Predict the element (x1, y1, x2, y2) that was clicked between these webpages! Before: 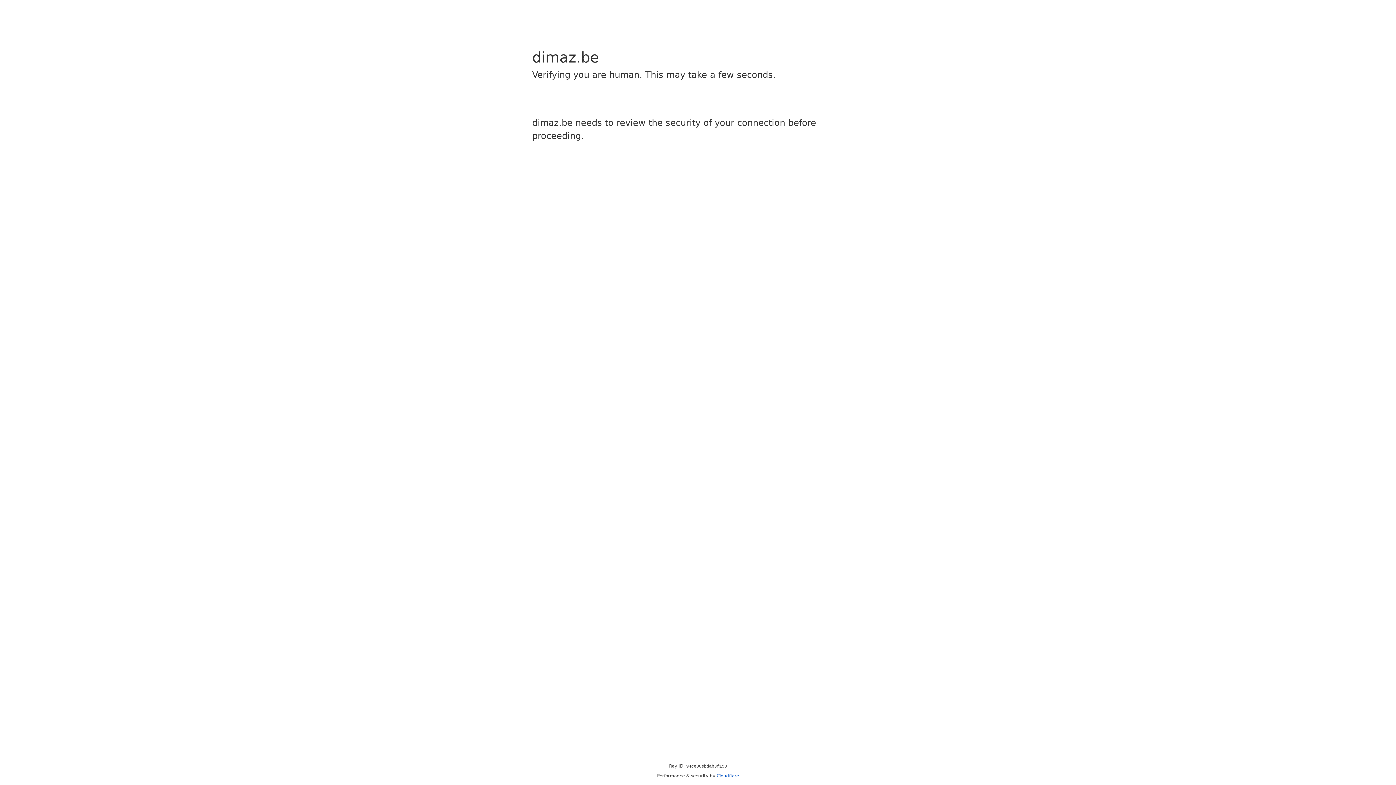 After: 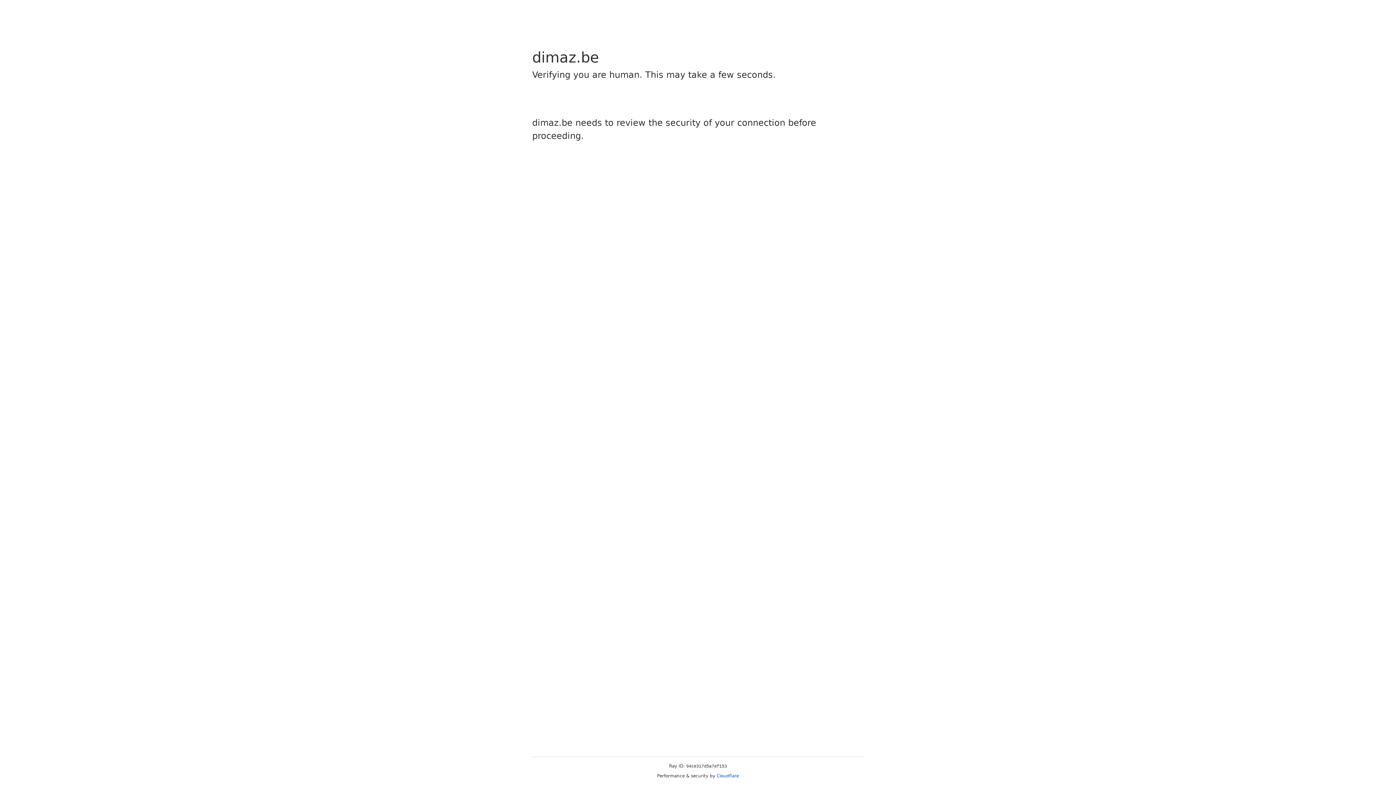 Action: label: Cloudflare bbox: (716, 773, 739, 778)